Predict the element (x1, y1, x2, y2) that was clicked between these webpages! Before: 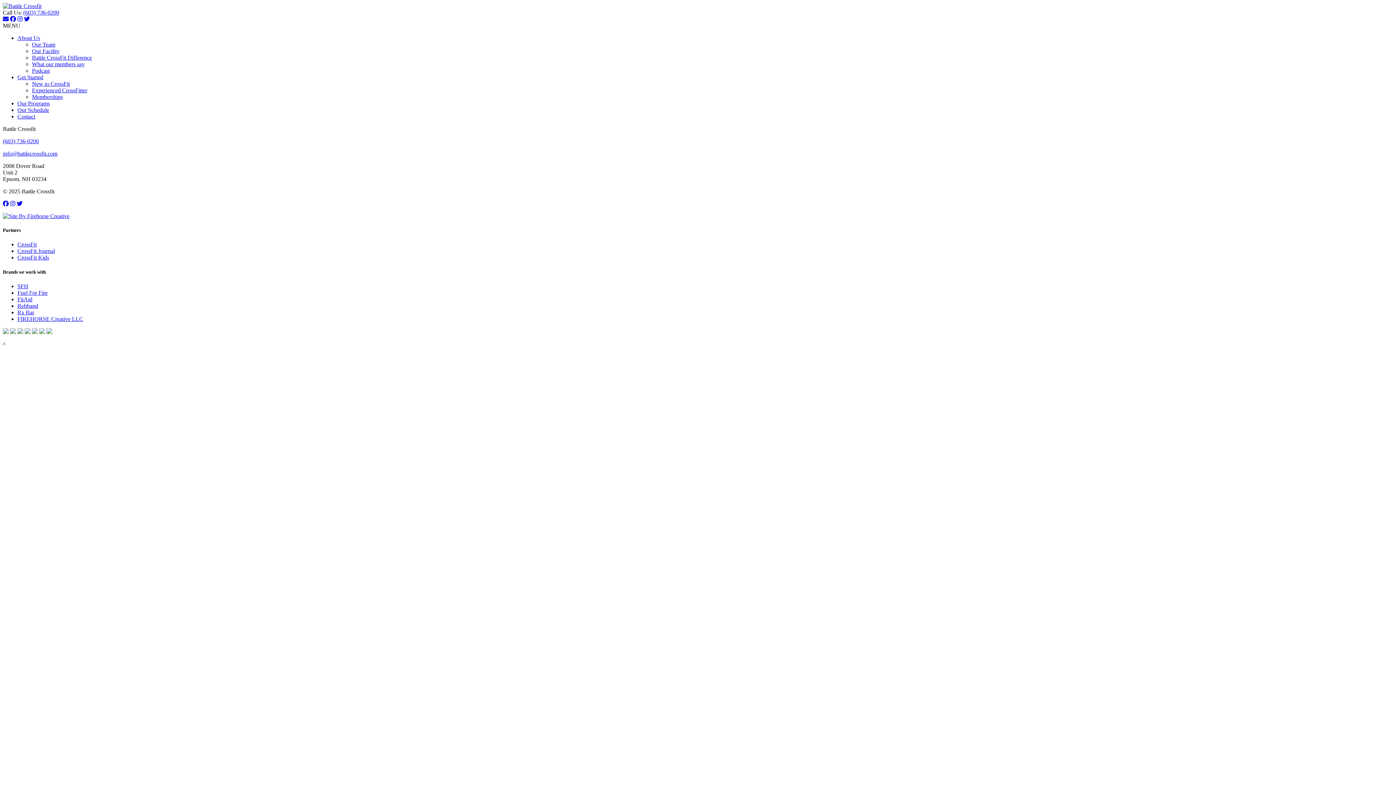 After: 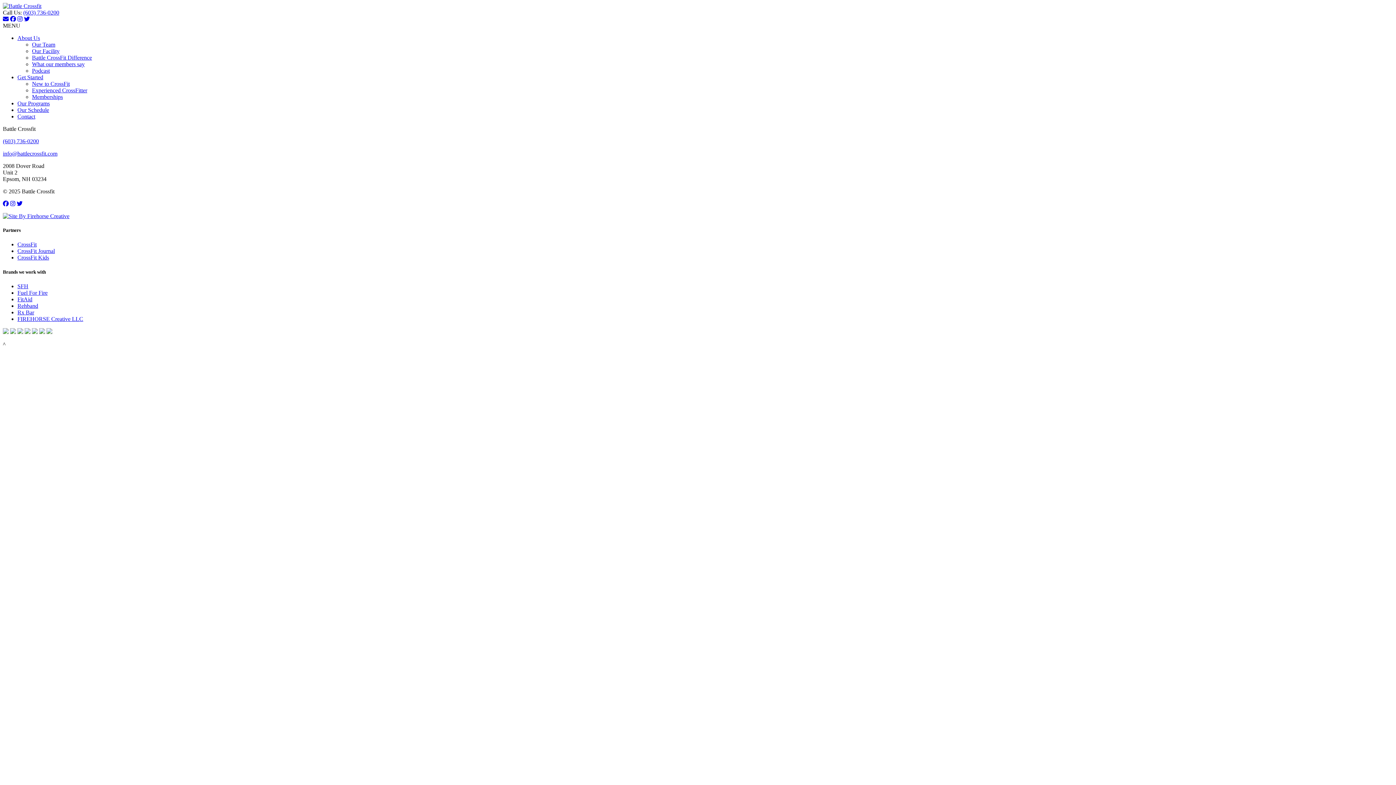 Action: bbox: (17, 241, 36, 247) label: CrossFit